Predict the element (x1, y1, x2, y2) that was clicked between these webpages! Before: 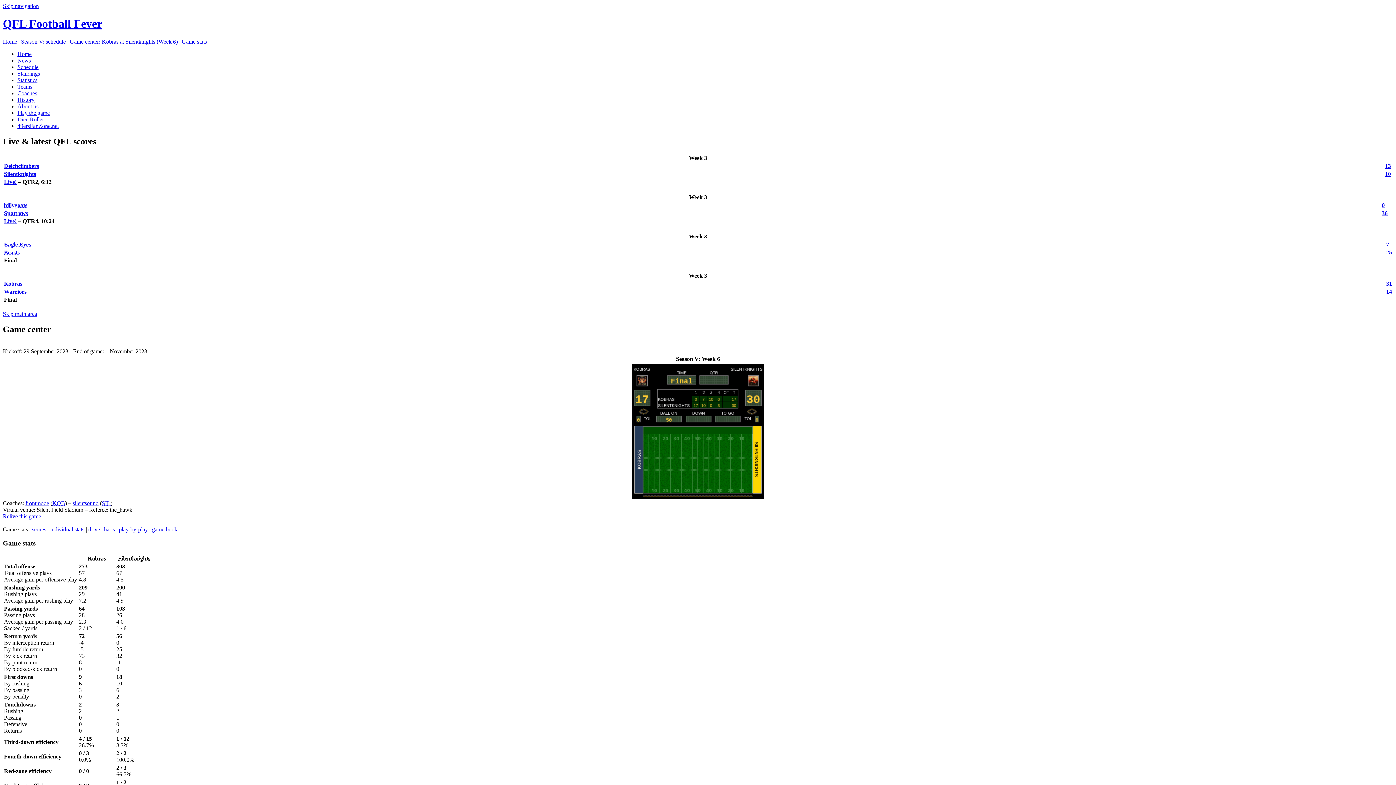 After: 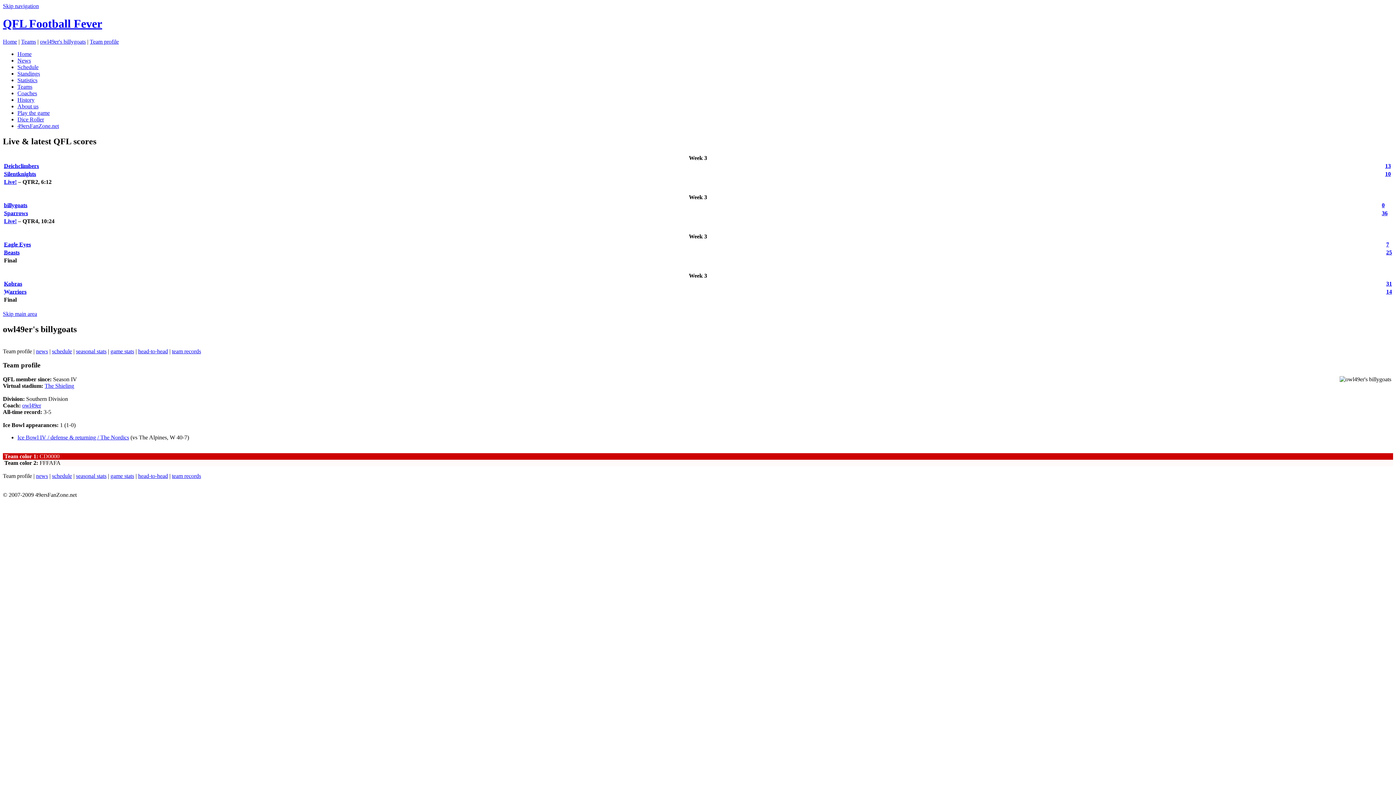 Action: bbox: (4, 202, 27, 208) label: billygoats